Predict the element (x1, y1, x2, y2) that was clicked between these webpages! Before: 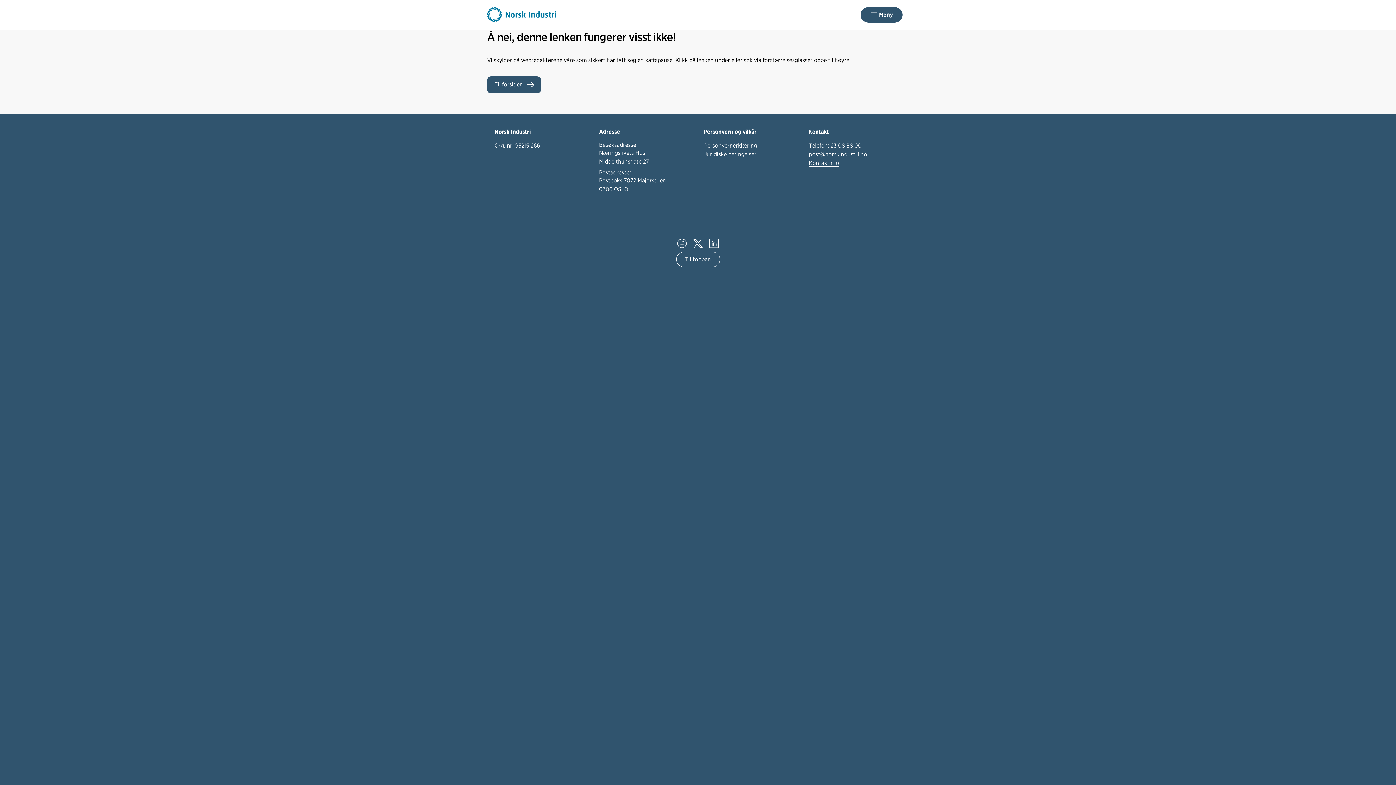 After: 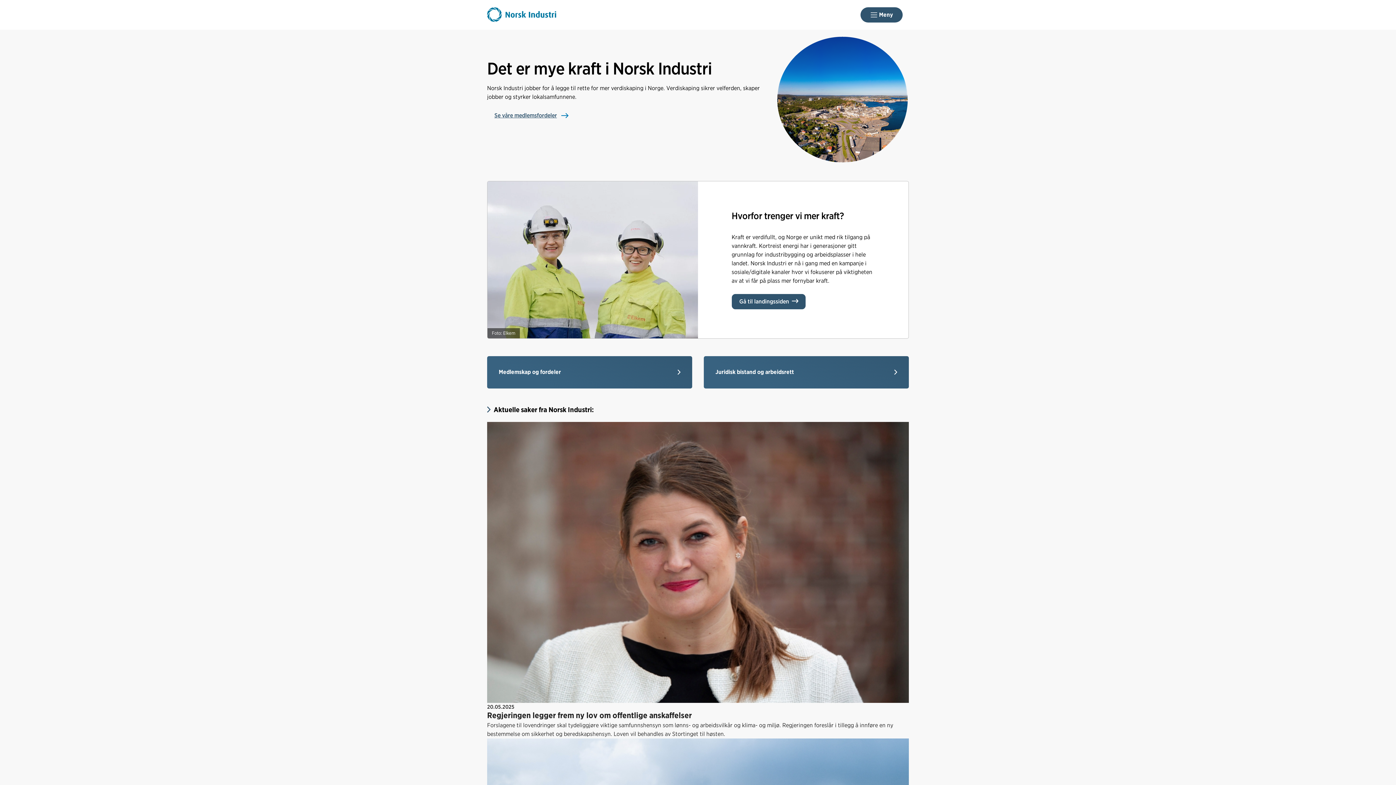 Action: bbox: (487, 76, 540, 93) label: Til forsiden